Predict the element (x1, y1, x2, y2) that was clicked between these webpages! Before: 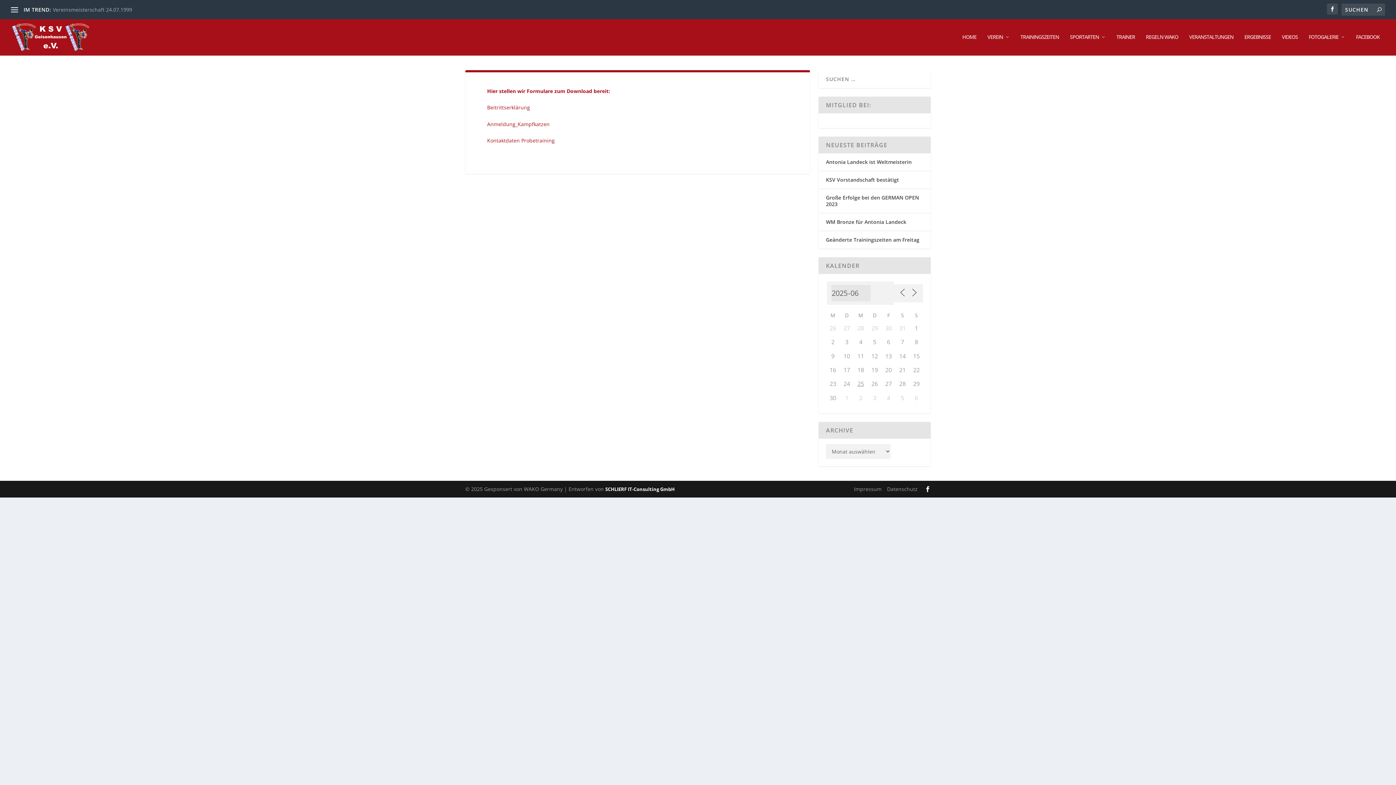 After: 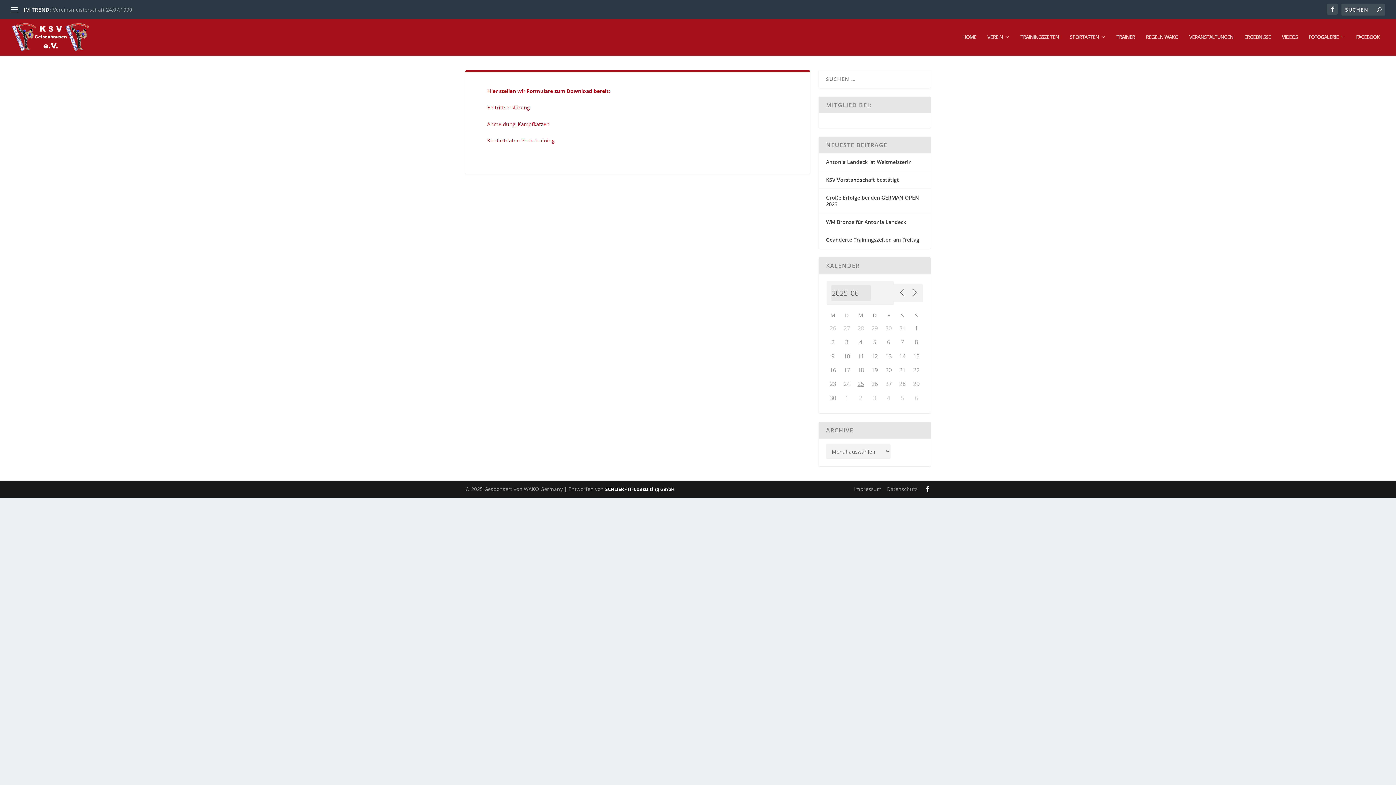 Action: bbox: (909, 287, 918, 297)